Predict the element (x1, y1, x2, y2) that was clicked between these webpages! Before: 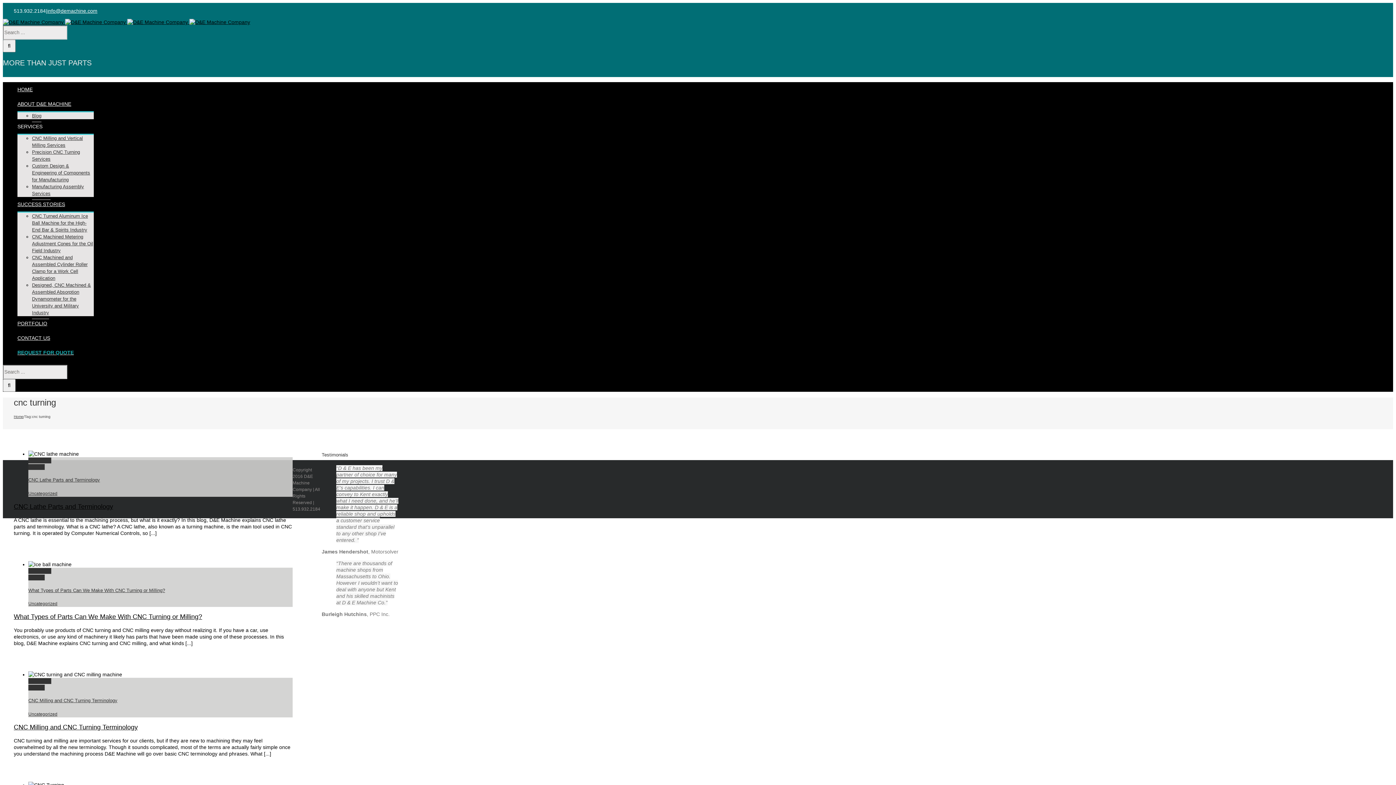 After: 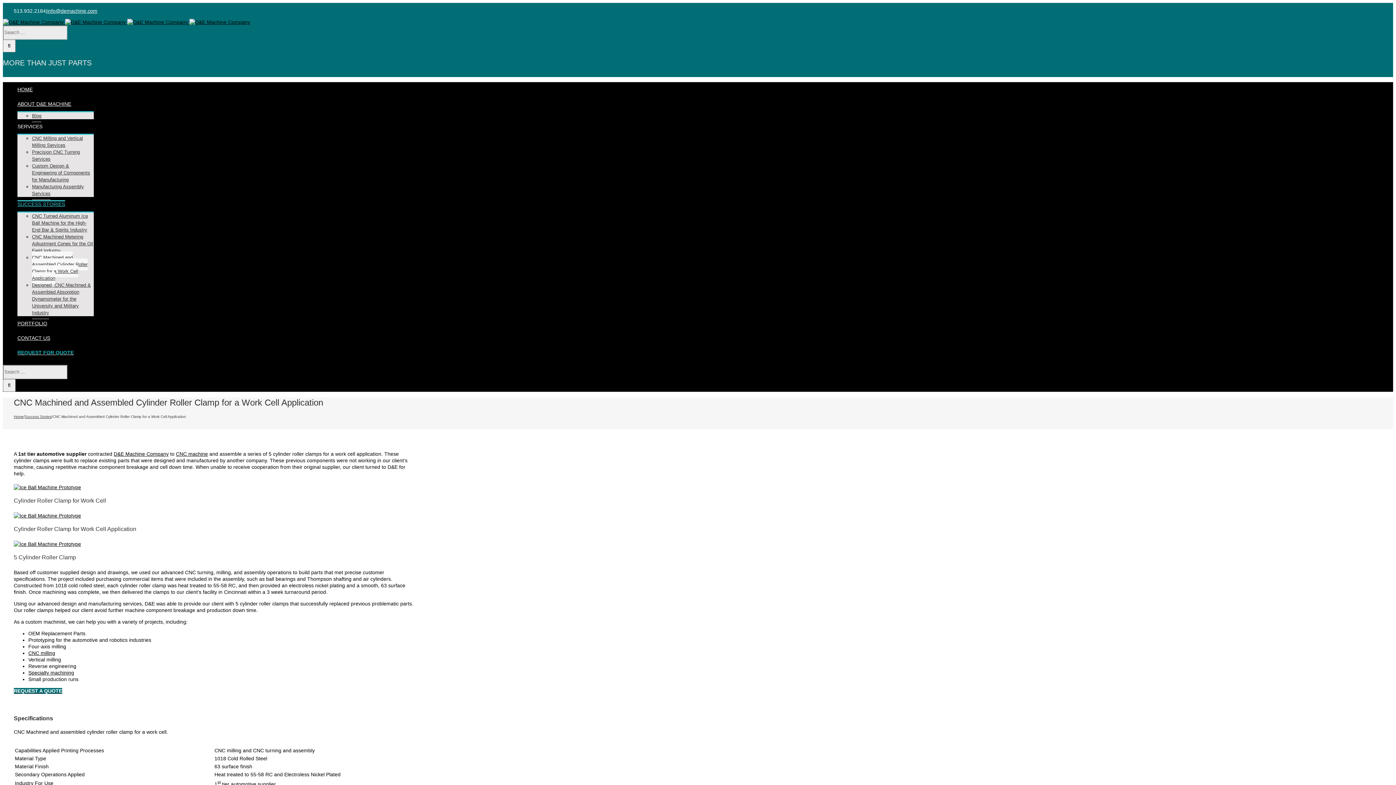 Action: bbox: (32, 251, 87, 284) label: CNC Machined and Assembled Cylinder Roller Clamp for a Work Cell Application